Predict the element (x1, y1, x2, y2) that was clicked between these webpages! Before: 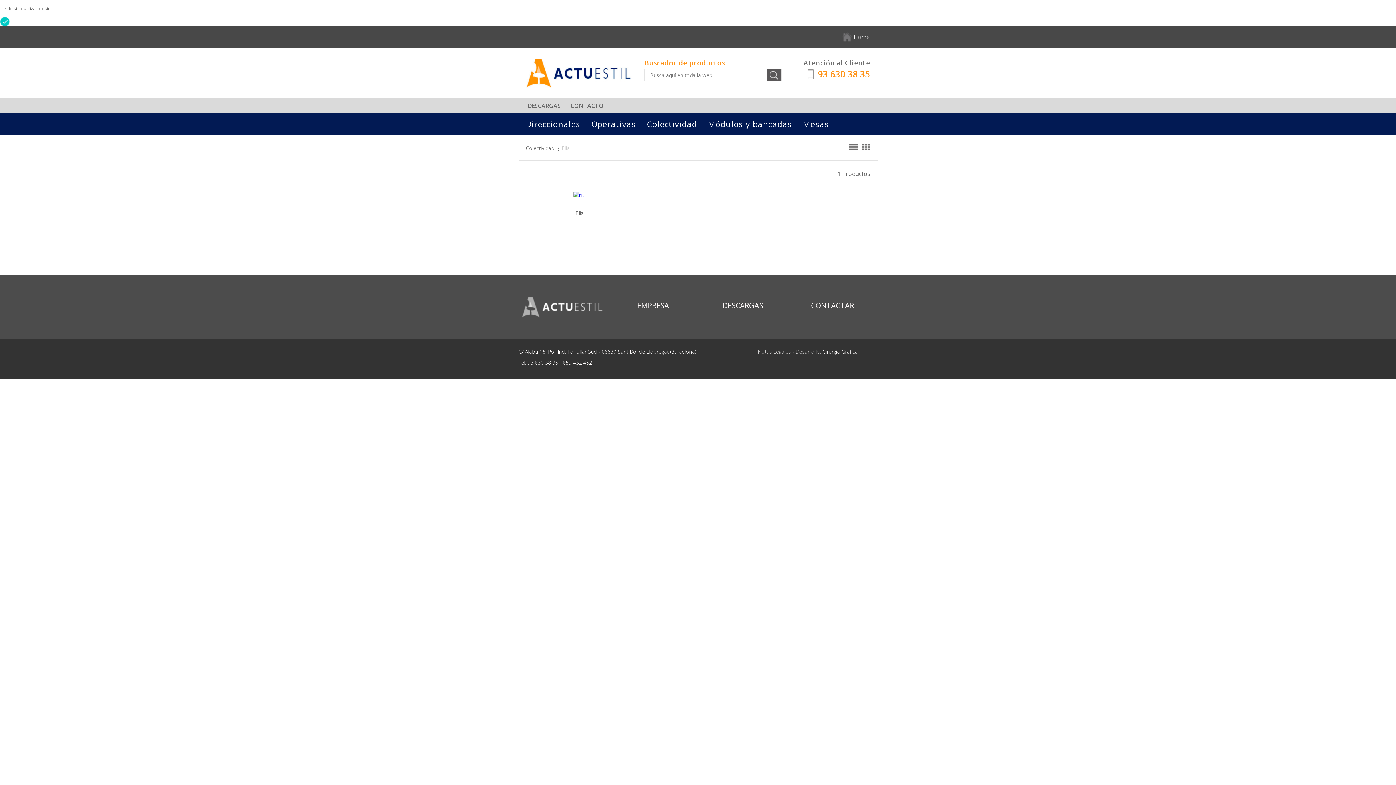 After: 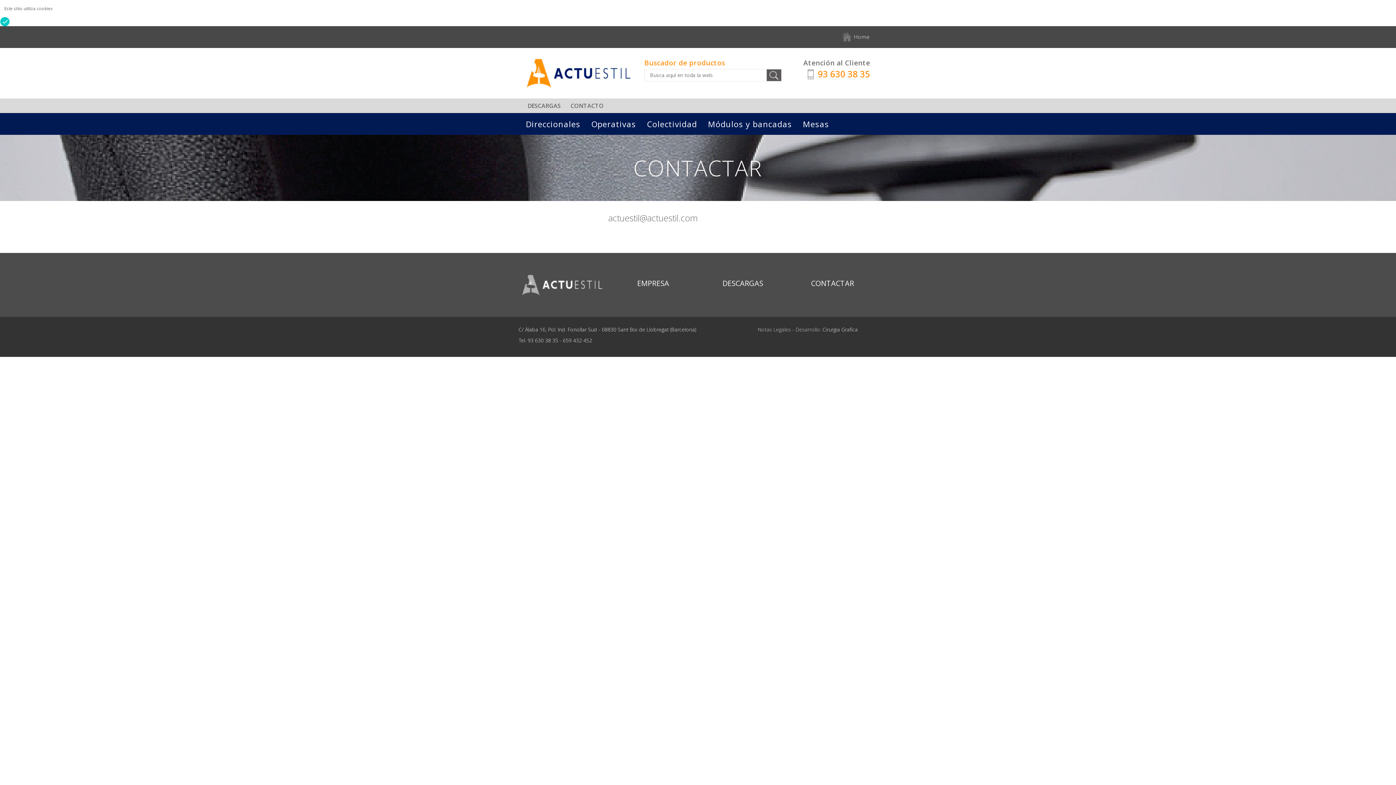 Action: label: CONTACTO bbox: (568, 98, 611, 113)